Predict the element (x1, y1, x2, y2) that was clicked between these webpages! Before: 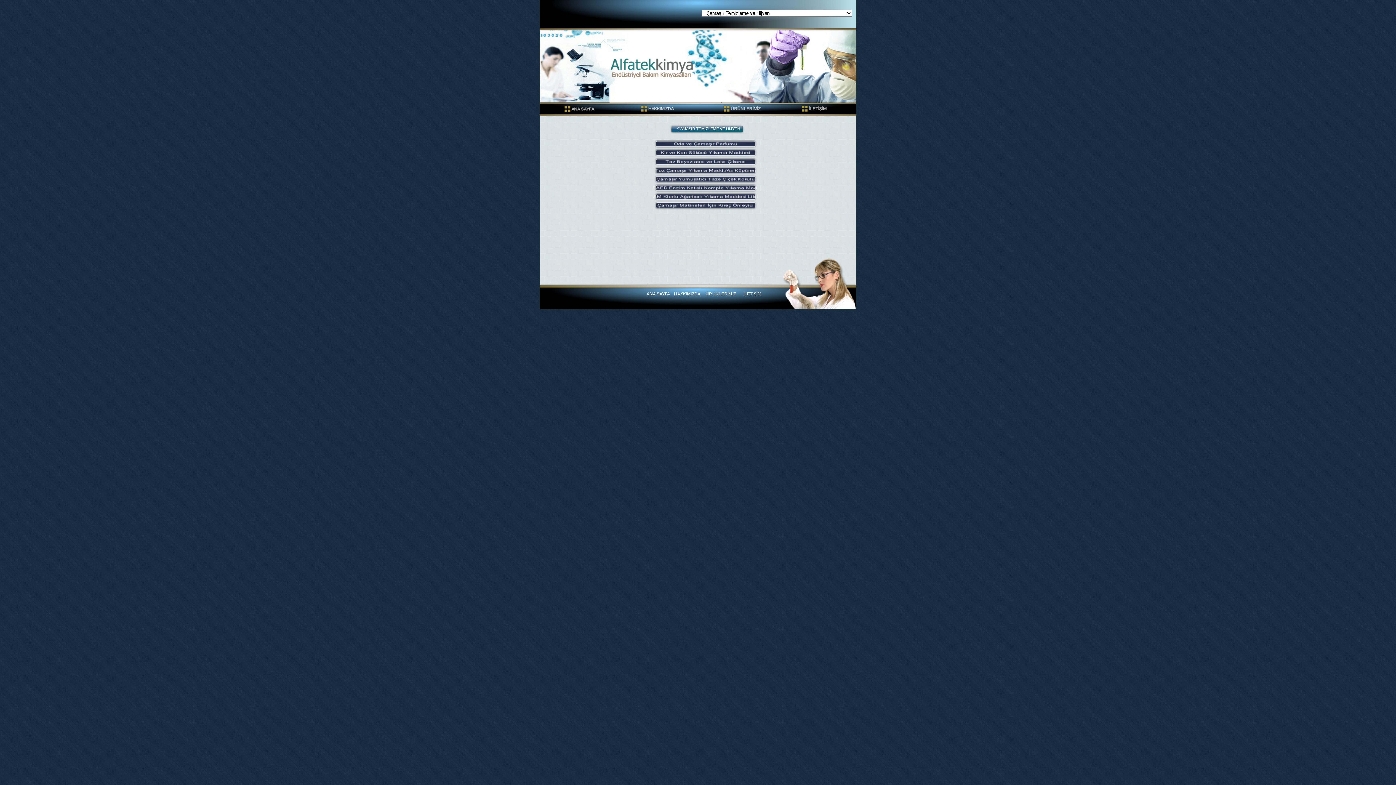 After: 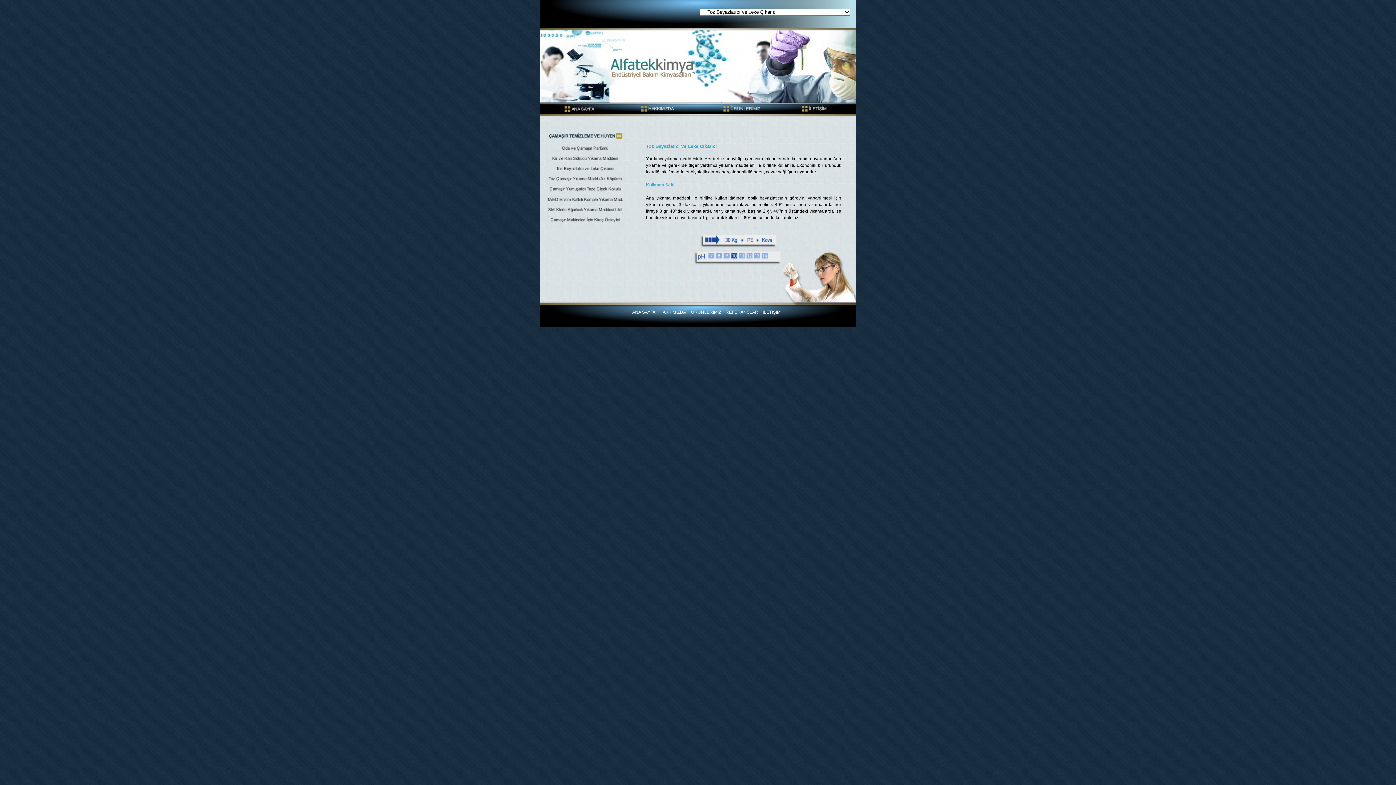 Action: bbox: (653, 161, 758, 167)